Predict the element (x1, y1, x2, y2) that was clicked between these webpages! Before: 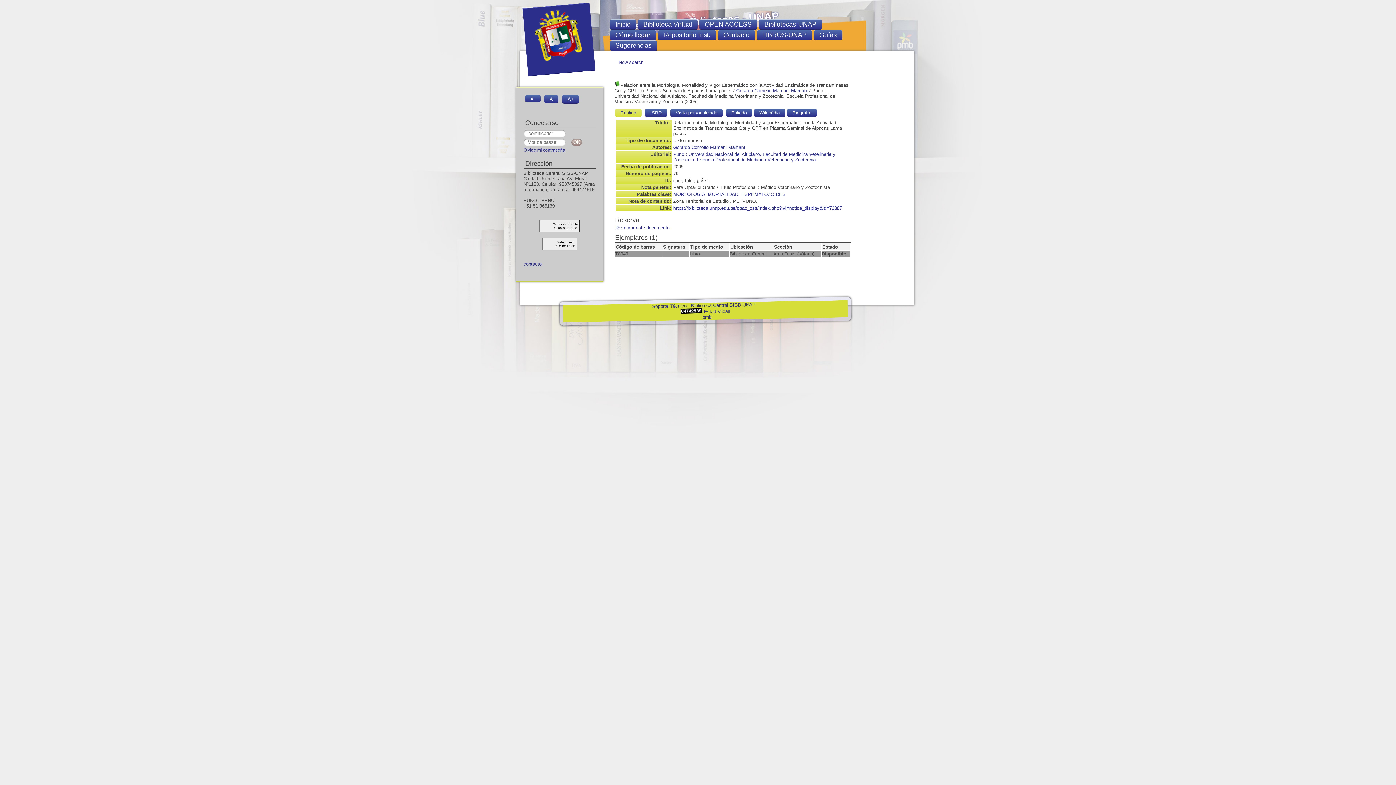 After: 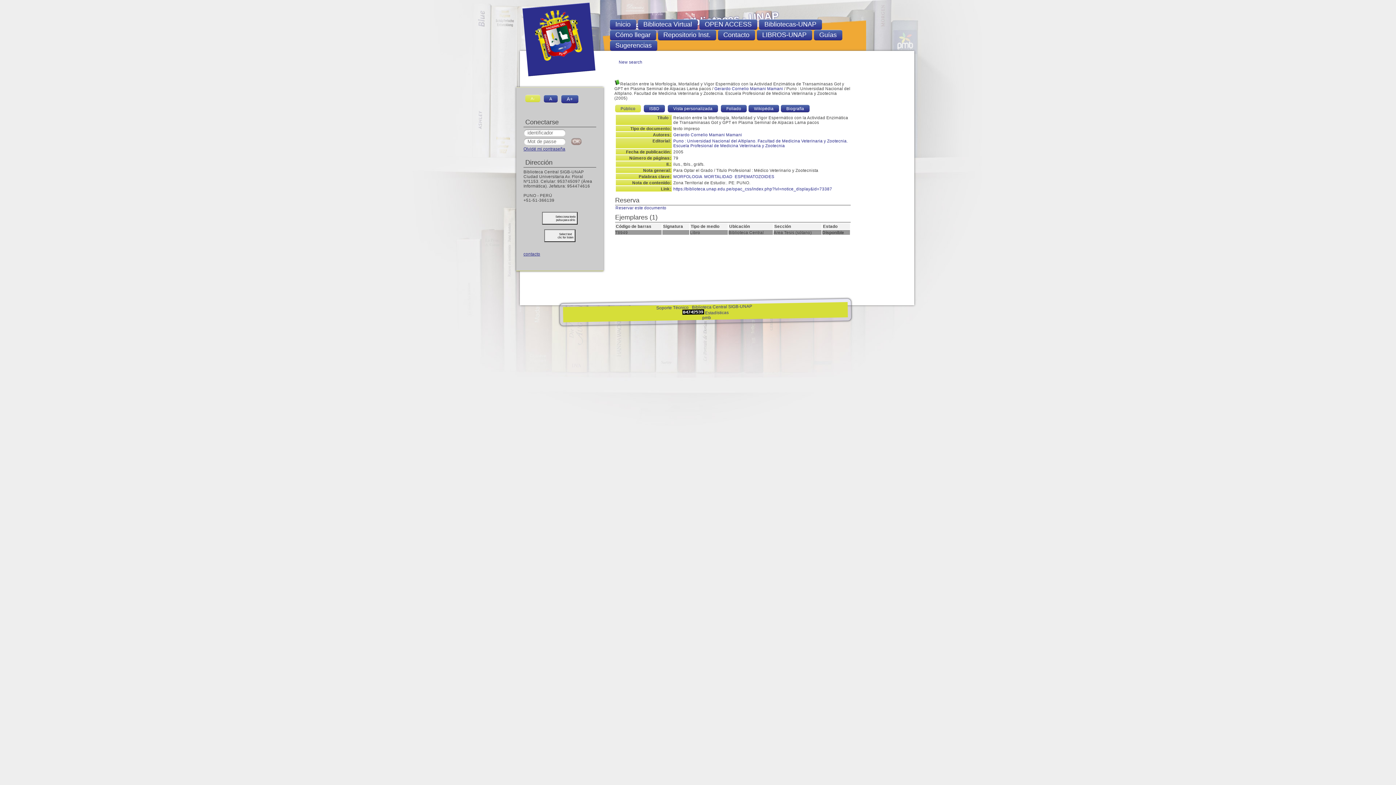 Action: bbox: (525, 94, 540, 102) label: A-